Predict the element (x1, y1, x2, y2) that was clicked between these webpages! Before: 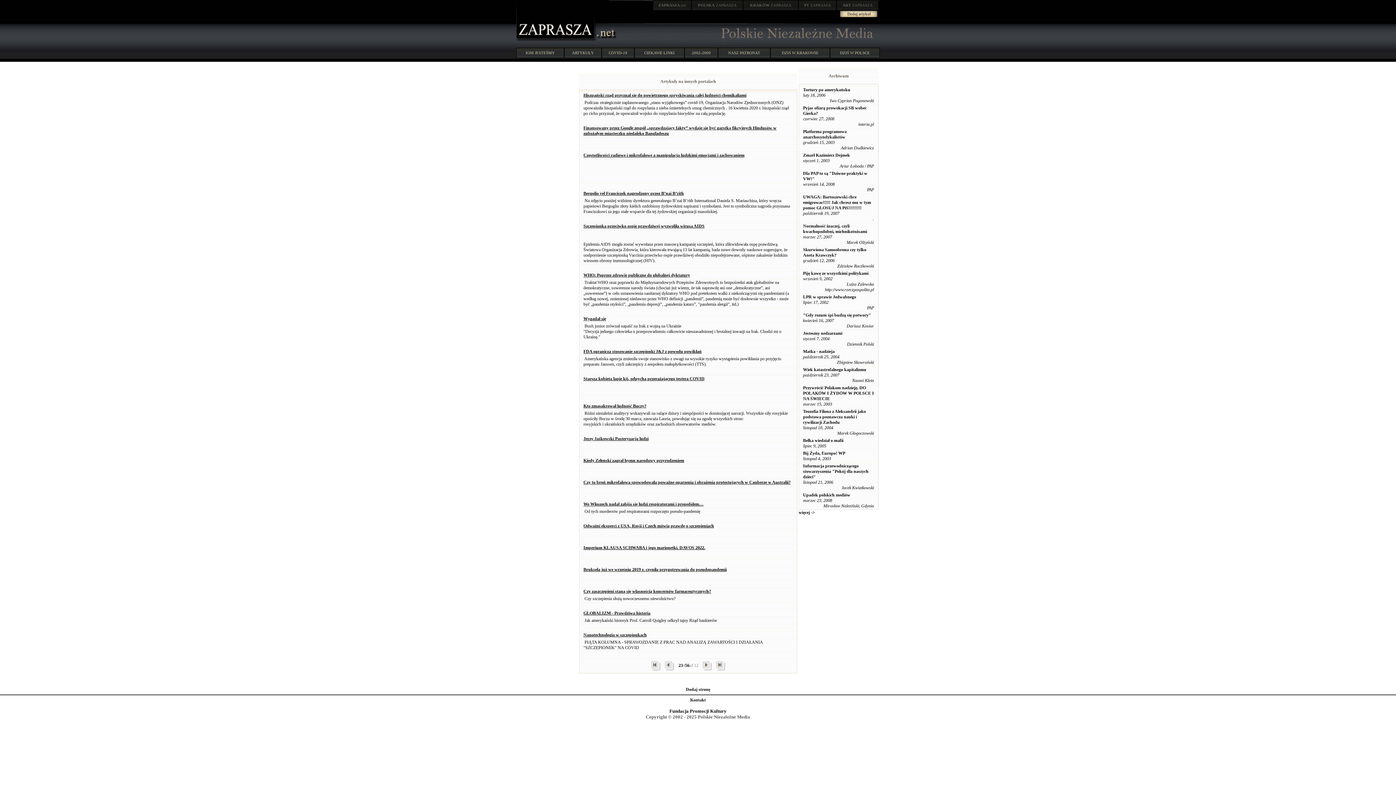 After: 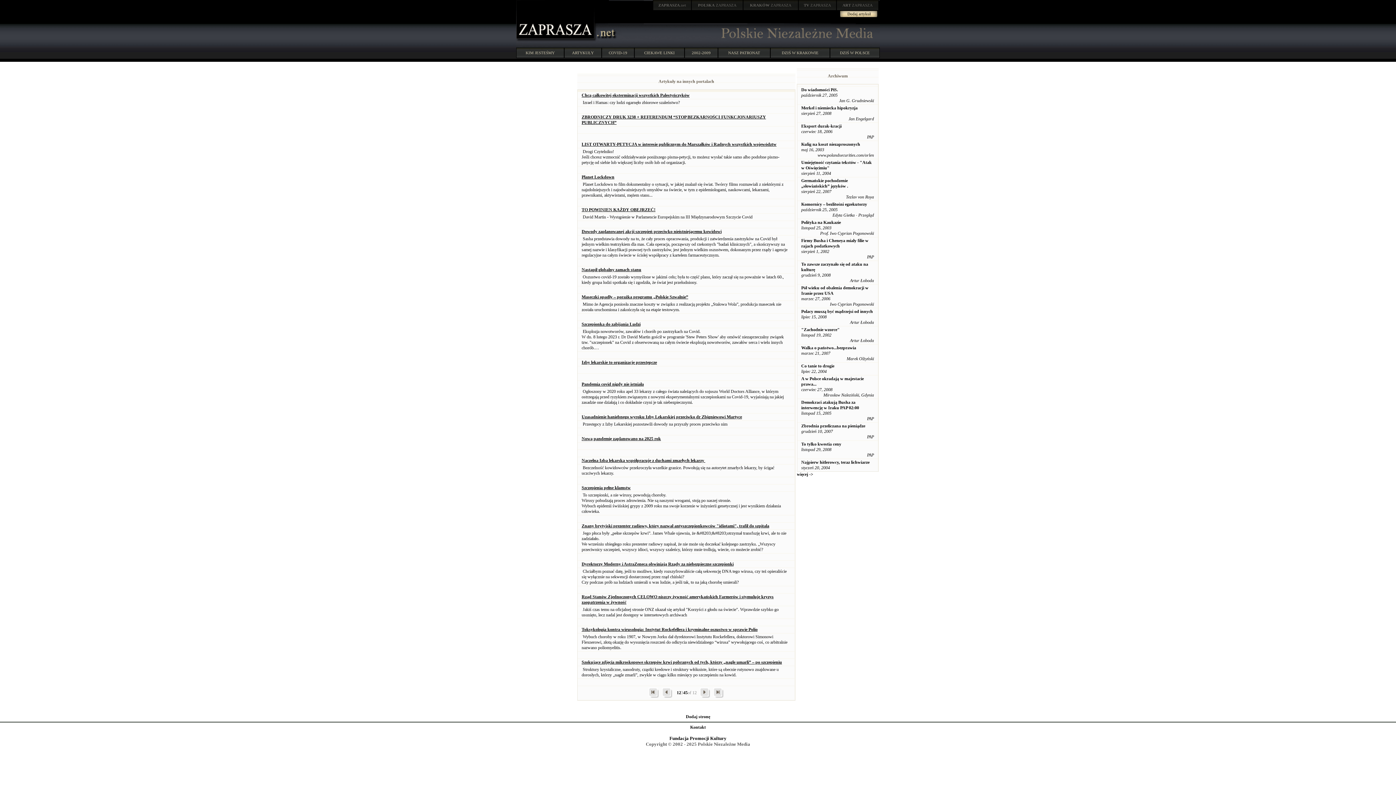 Action: bbox: (663, 663, 675, 668)